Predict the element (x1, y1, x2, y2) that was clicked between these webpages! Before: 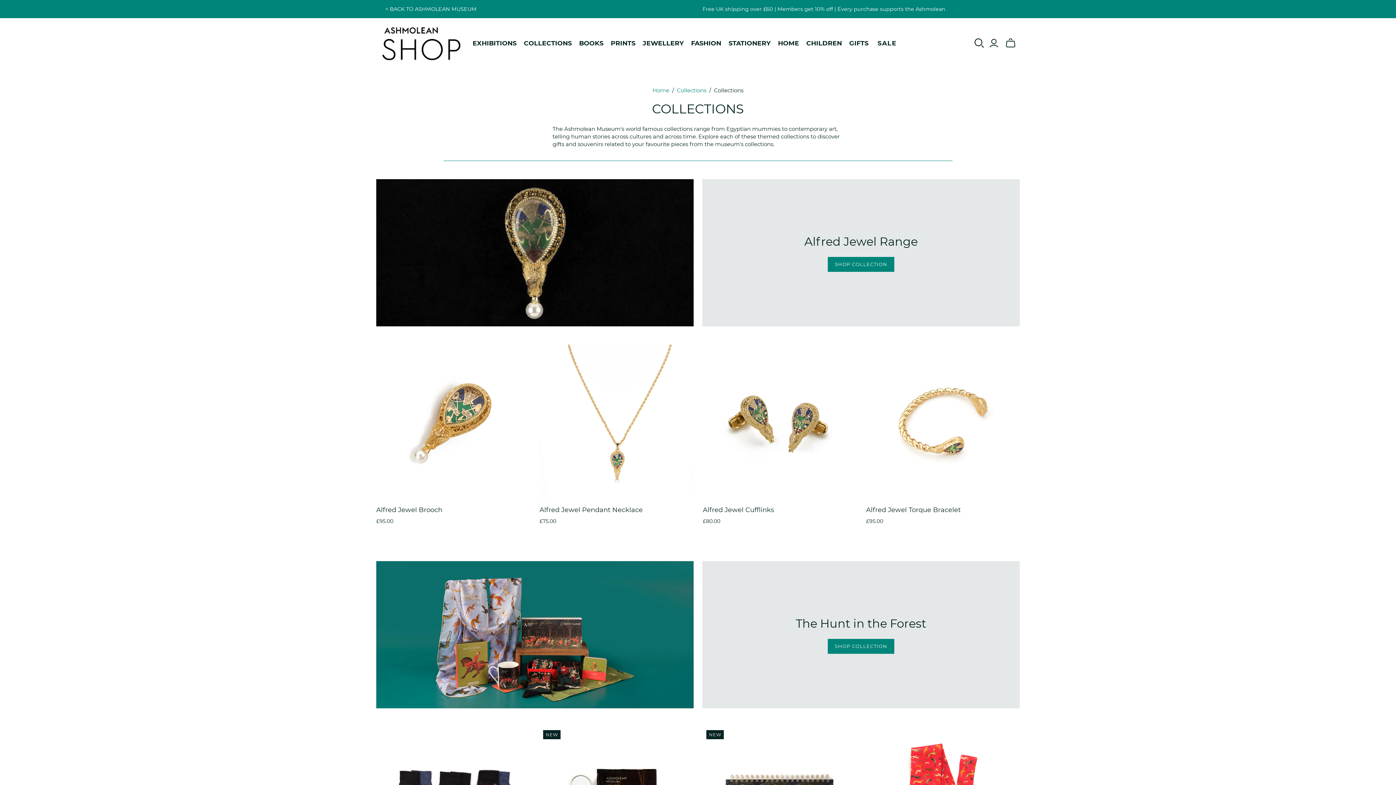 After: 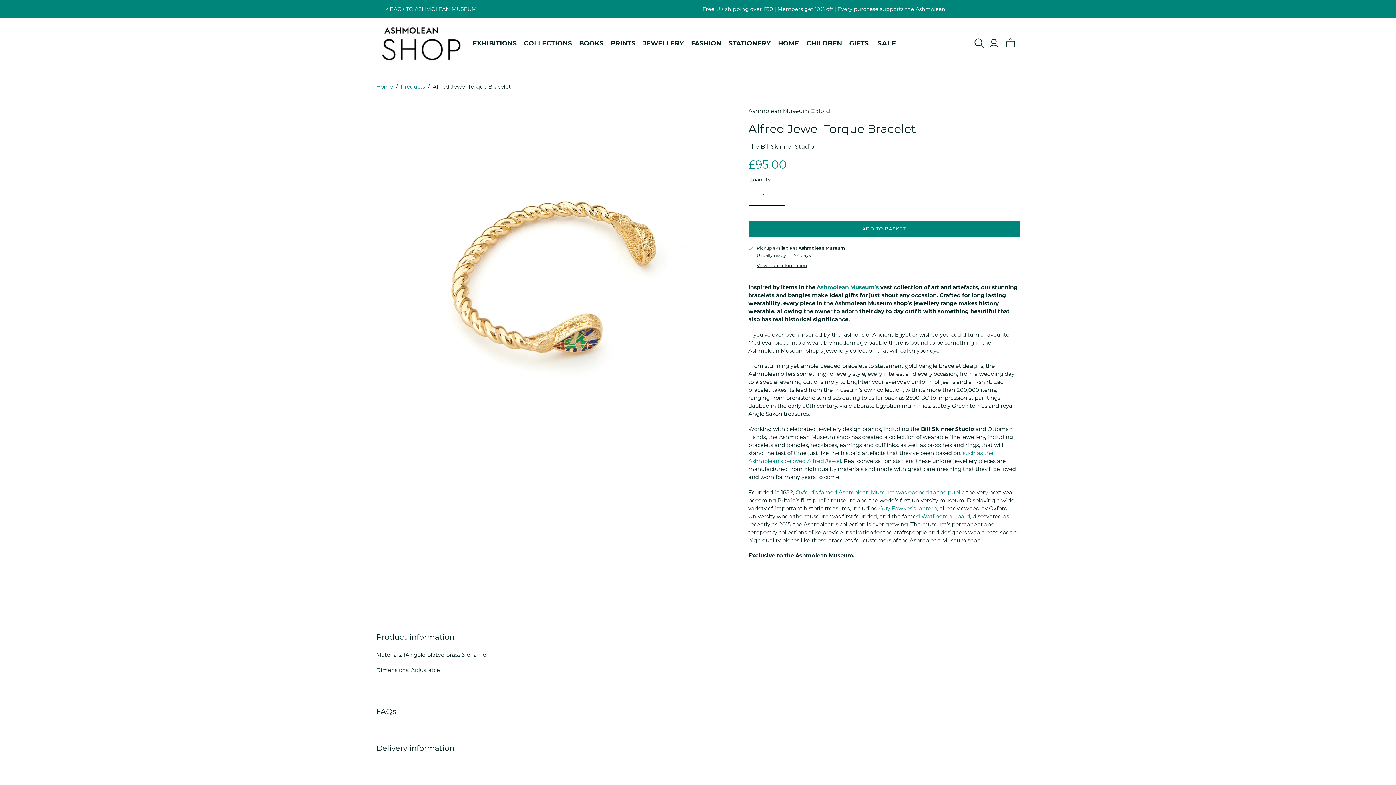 Action: bbox: (866, 344, 1019, 498) label: Alfred Jewel Torque Bracelet